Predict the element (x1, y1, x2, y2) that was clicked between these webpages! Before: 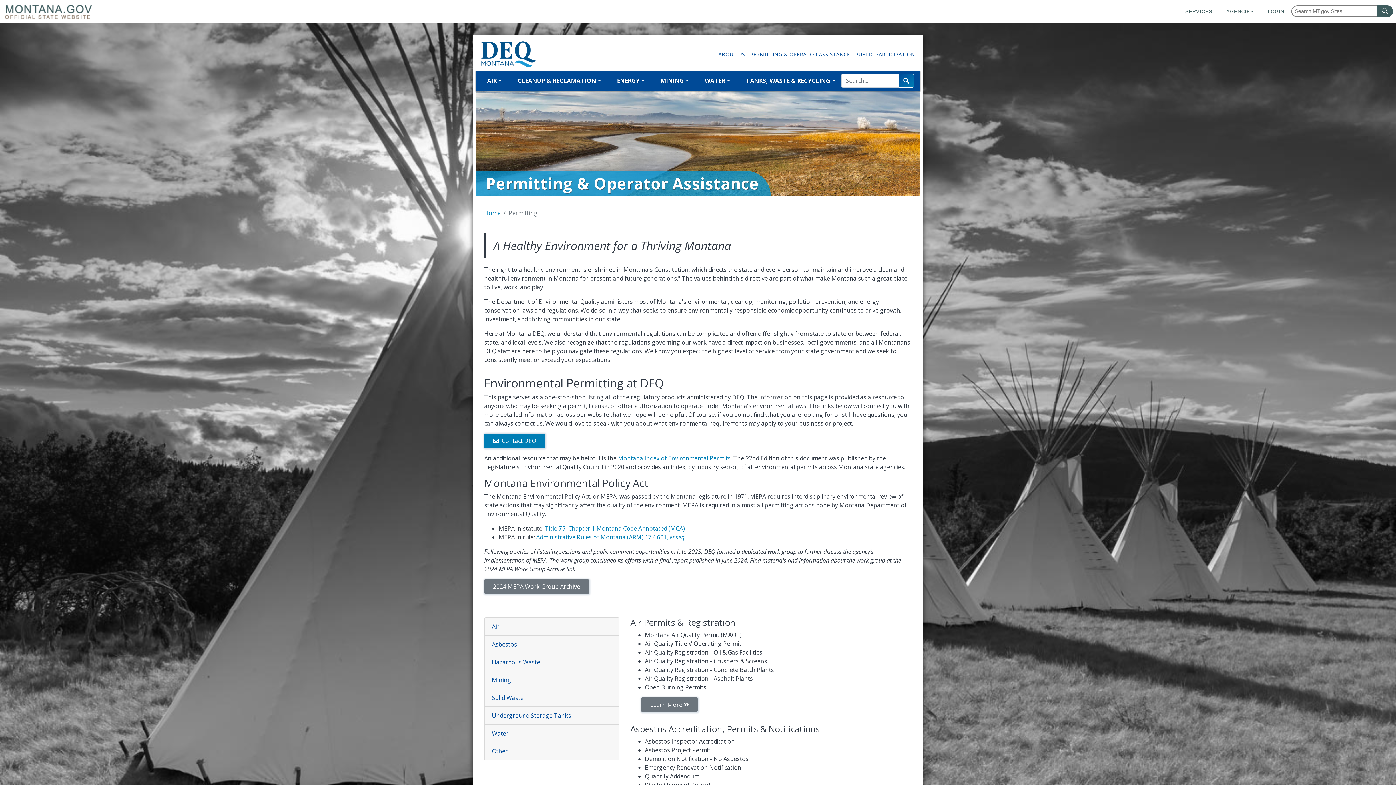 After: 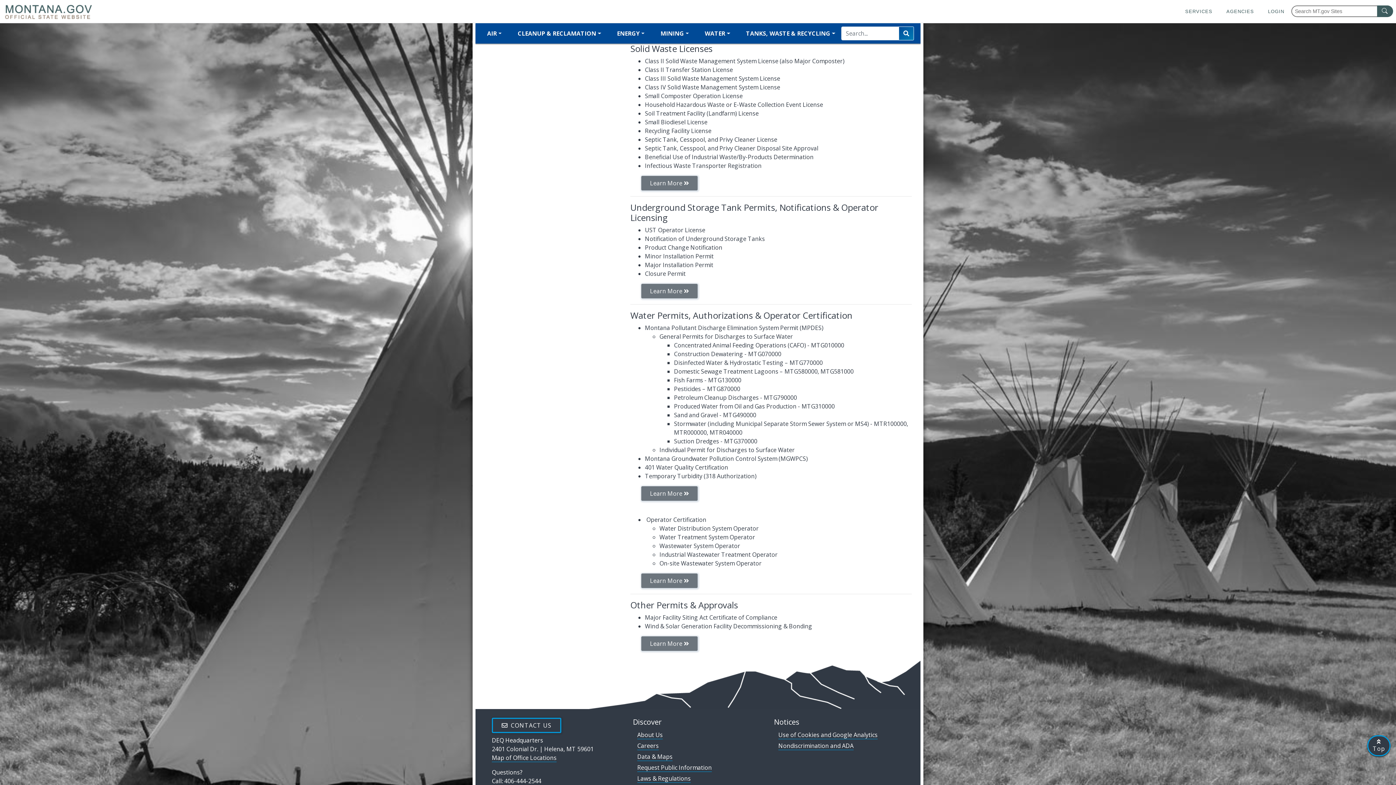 Action: label: Solid Waste bbox: (484, 689, 619, 707)